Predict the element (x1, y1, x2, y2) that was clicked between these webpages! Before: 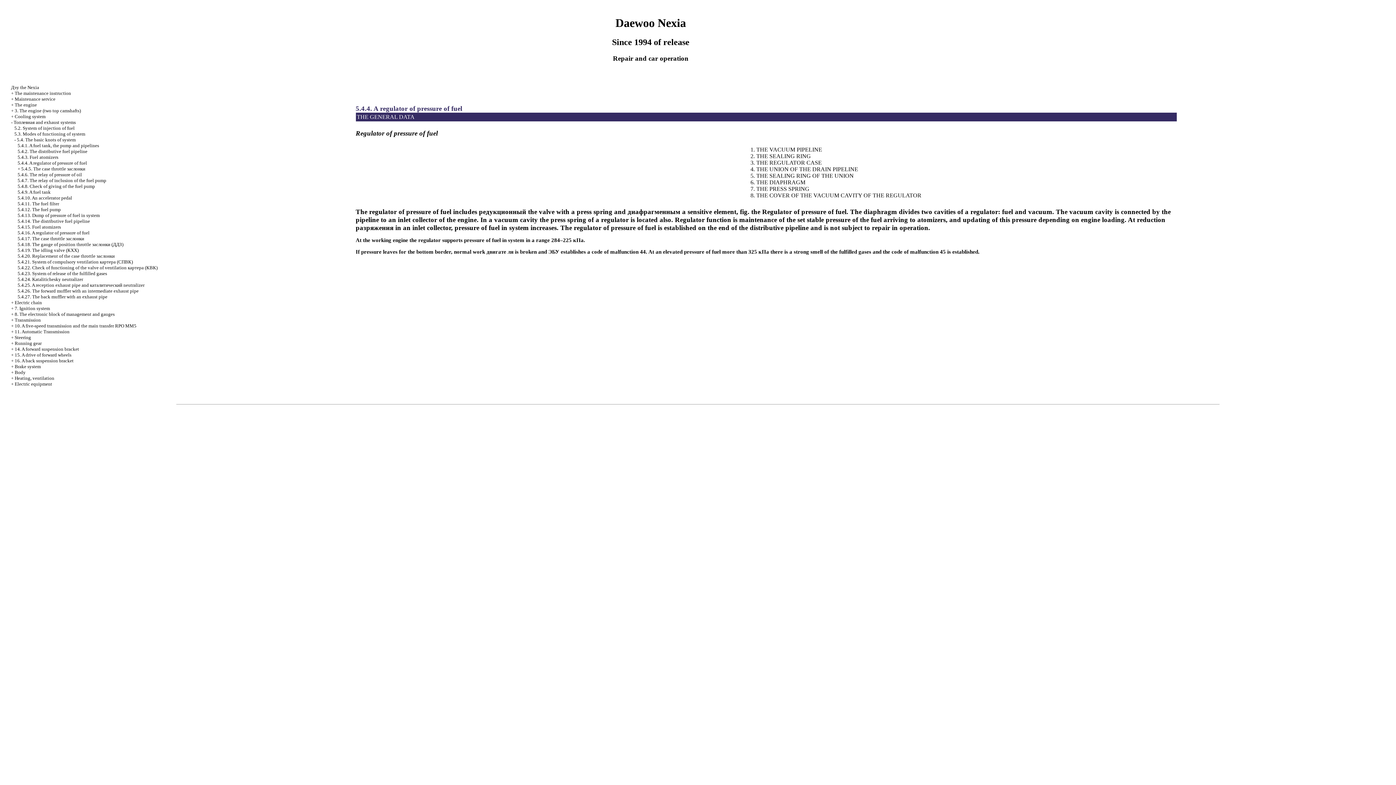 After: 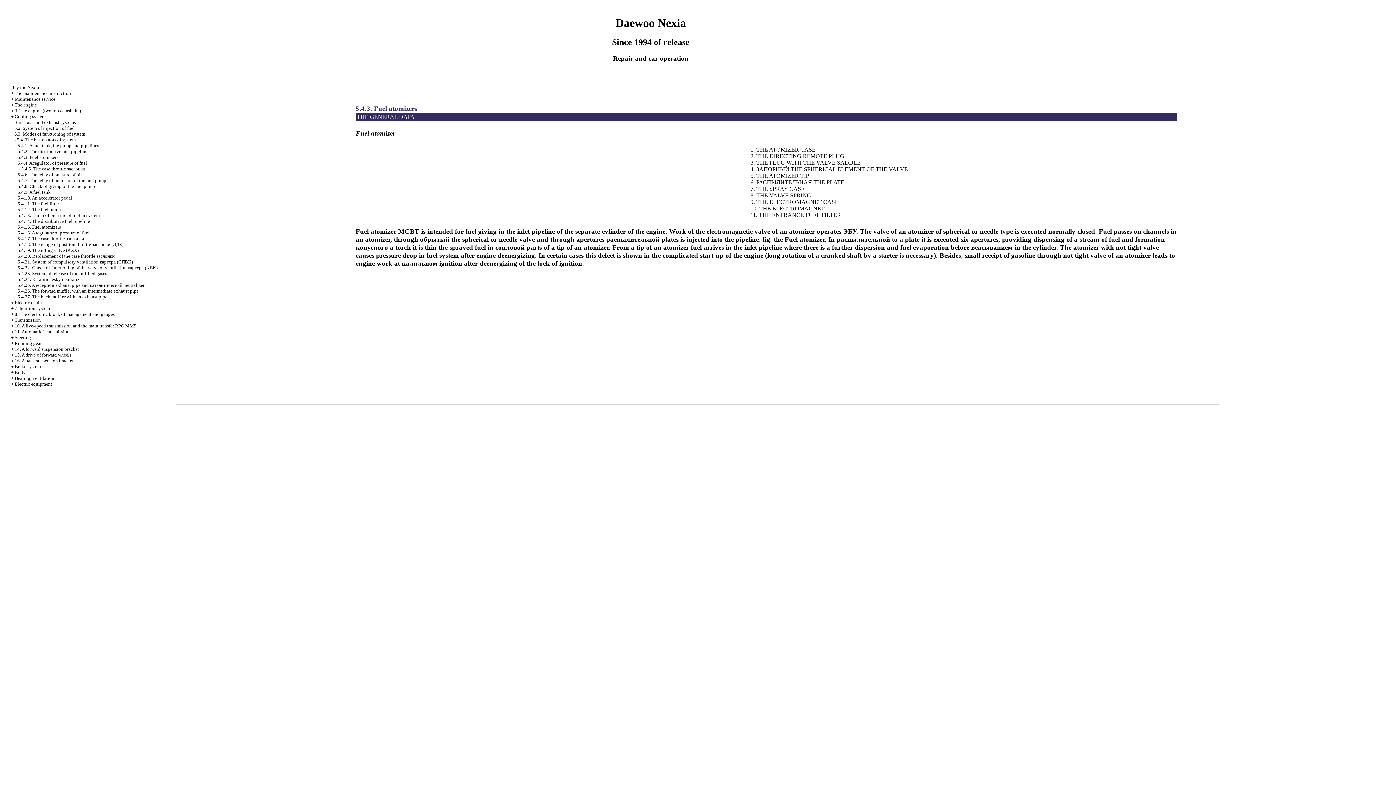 Action: bbox: (17, 154, 58, 160) label: 5.4.3. Fuel atomizers